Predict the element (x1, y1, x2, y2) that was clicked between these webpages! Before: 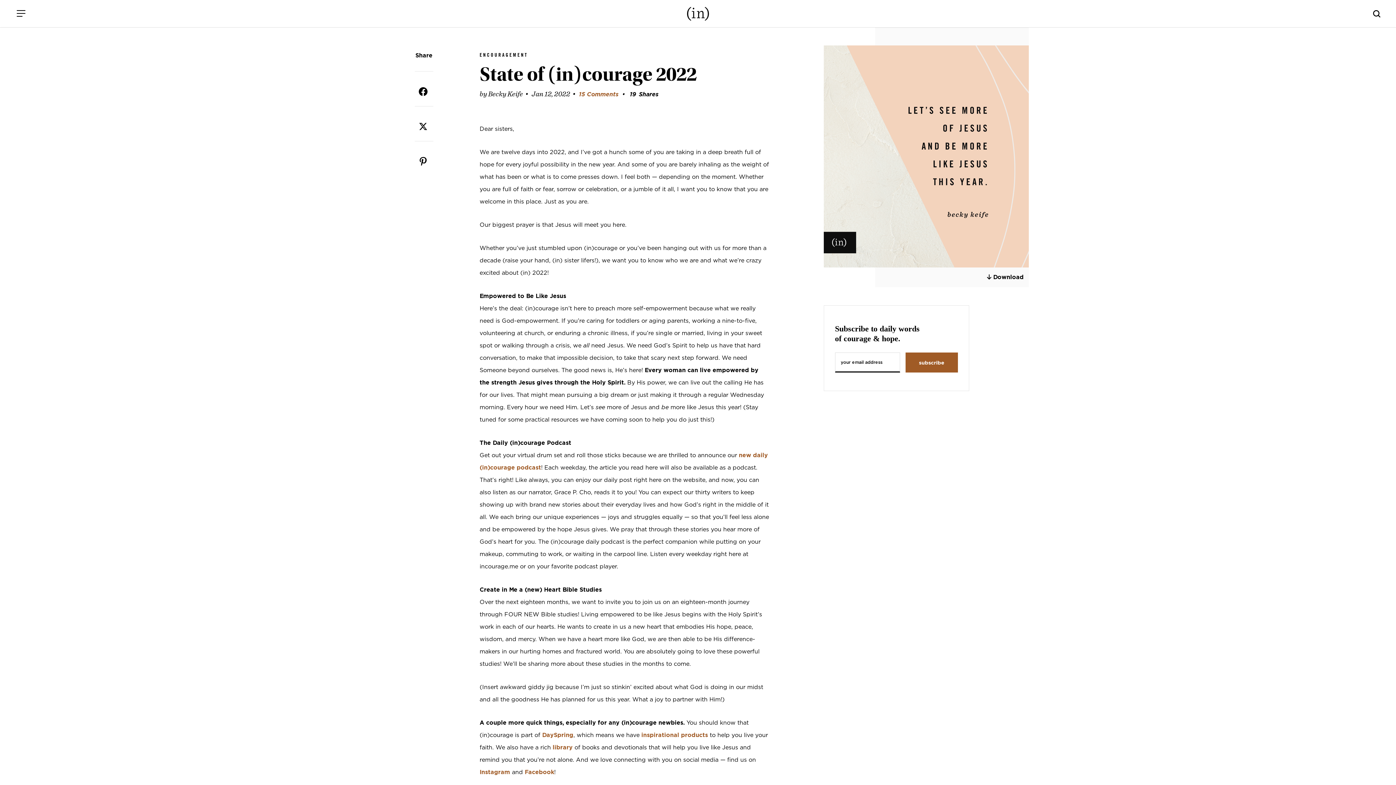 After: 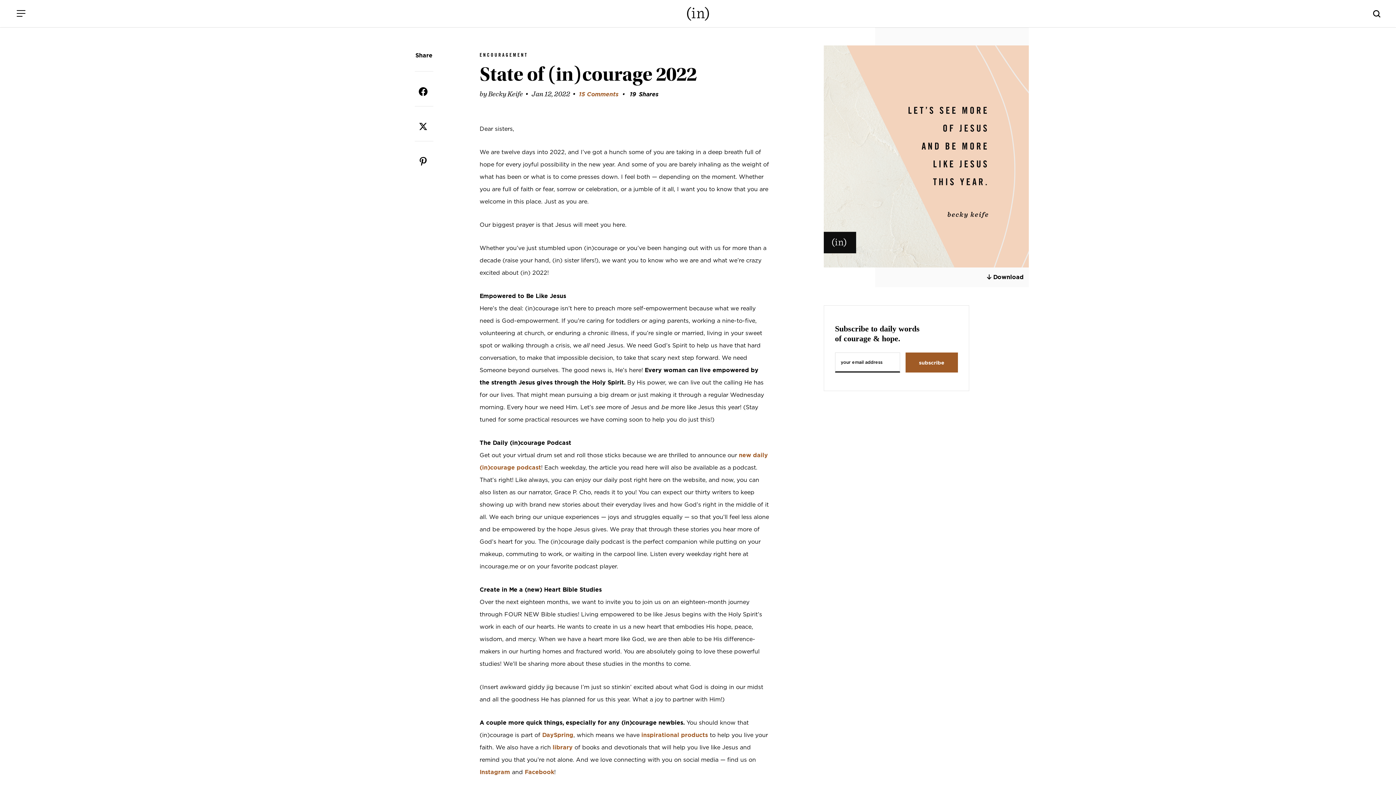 Action: label: State of (in)courage 2022 bbox: (479, 66, 696, 86)